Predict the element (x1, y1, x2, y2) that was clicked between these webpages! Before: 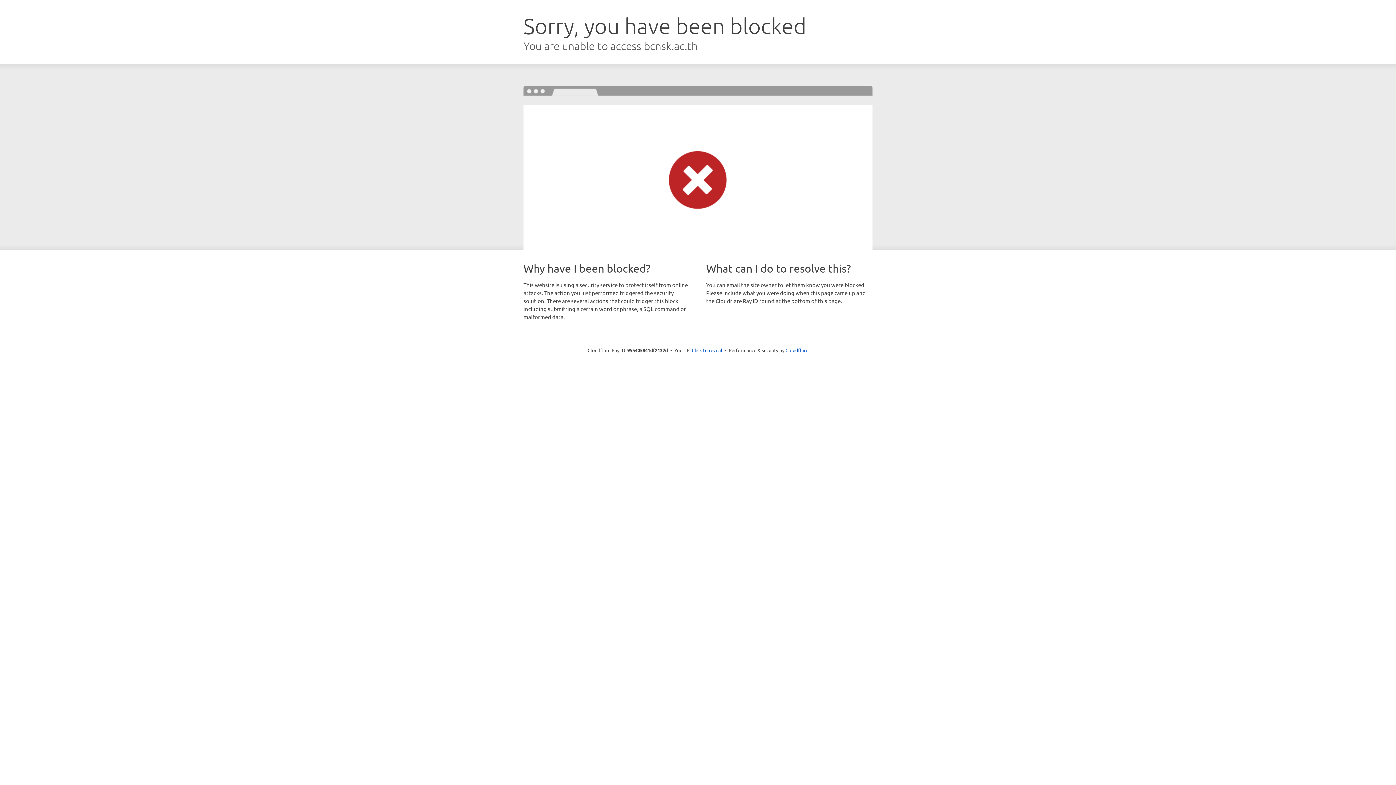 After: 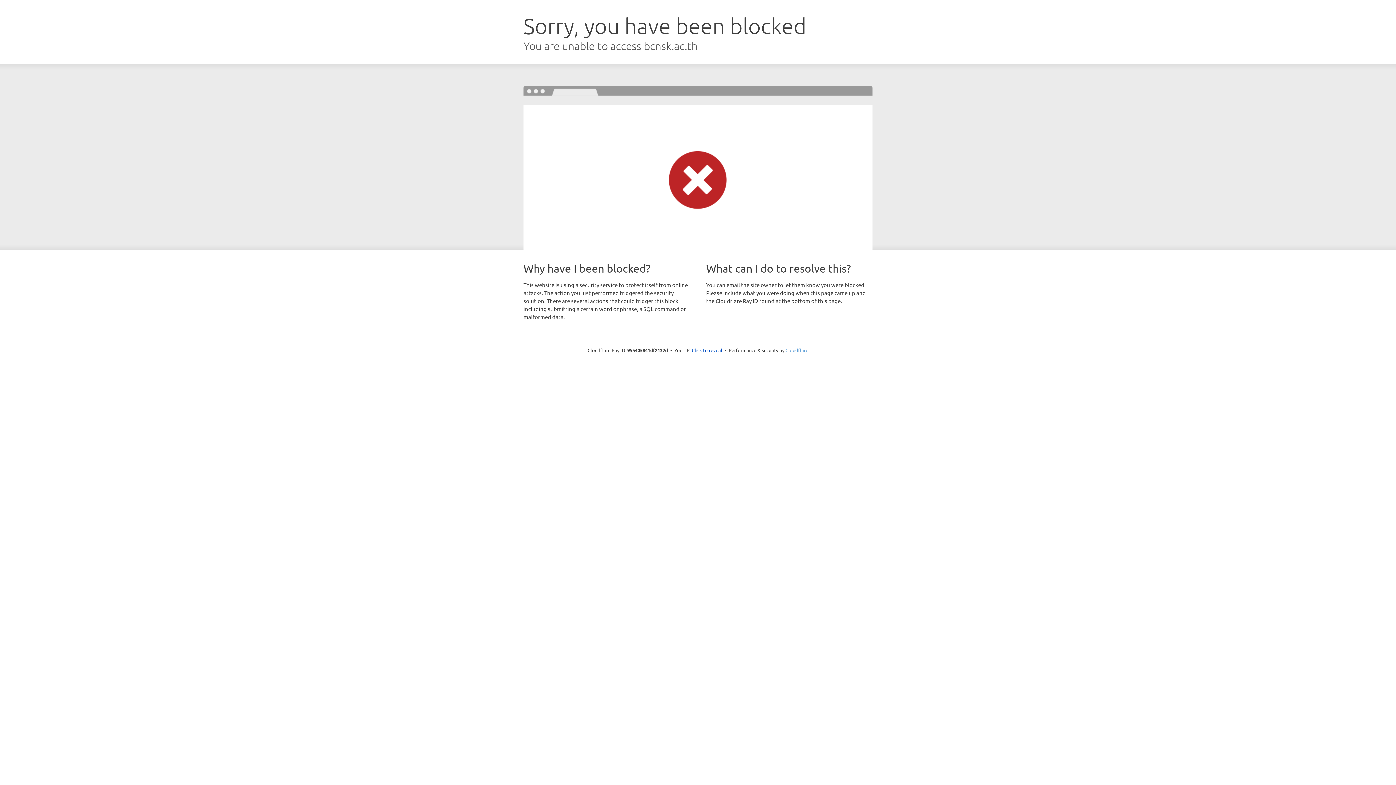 Action: label: Cloudflare bbox: (785, 347, 808, 353)